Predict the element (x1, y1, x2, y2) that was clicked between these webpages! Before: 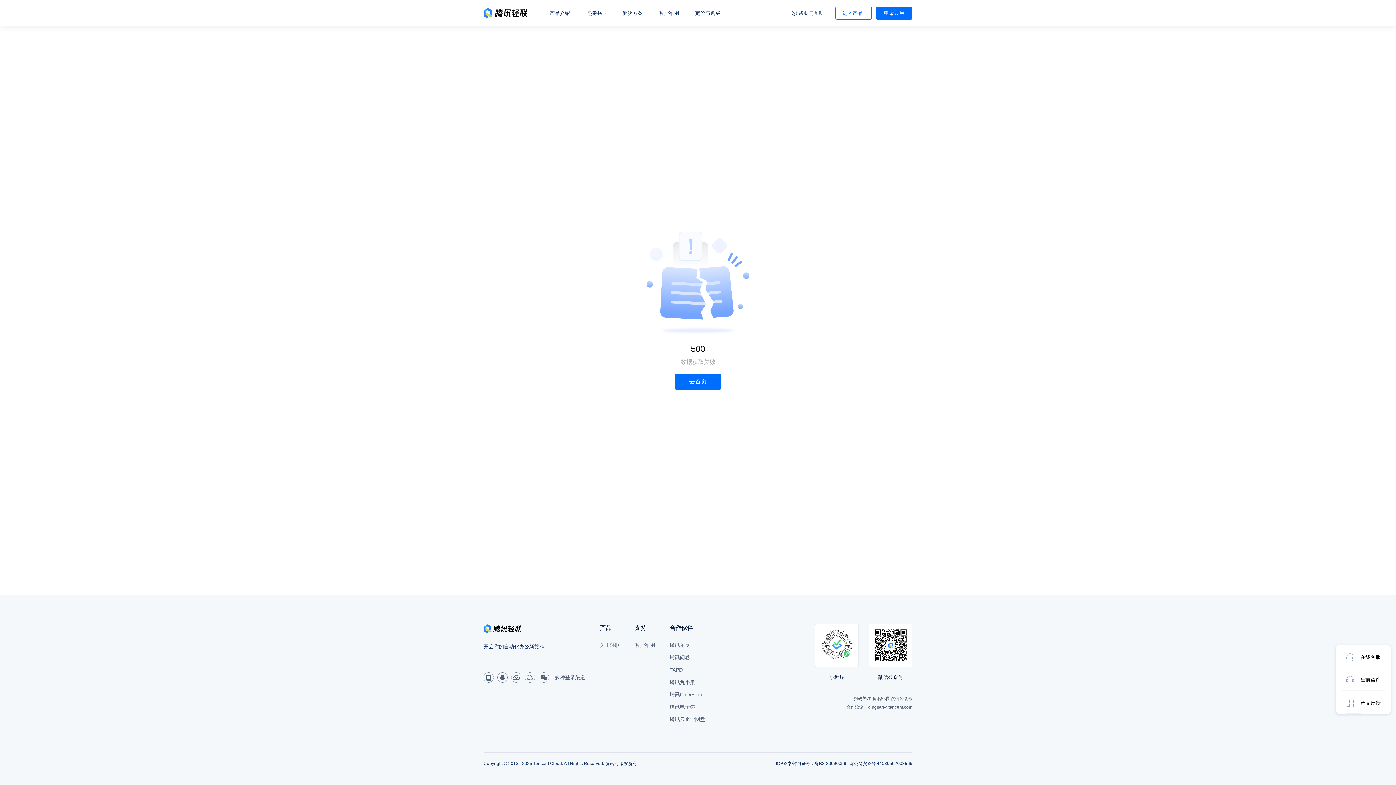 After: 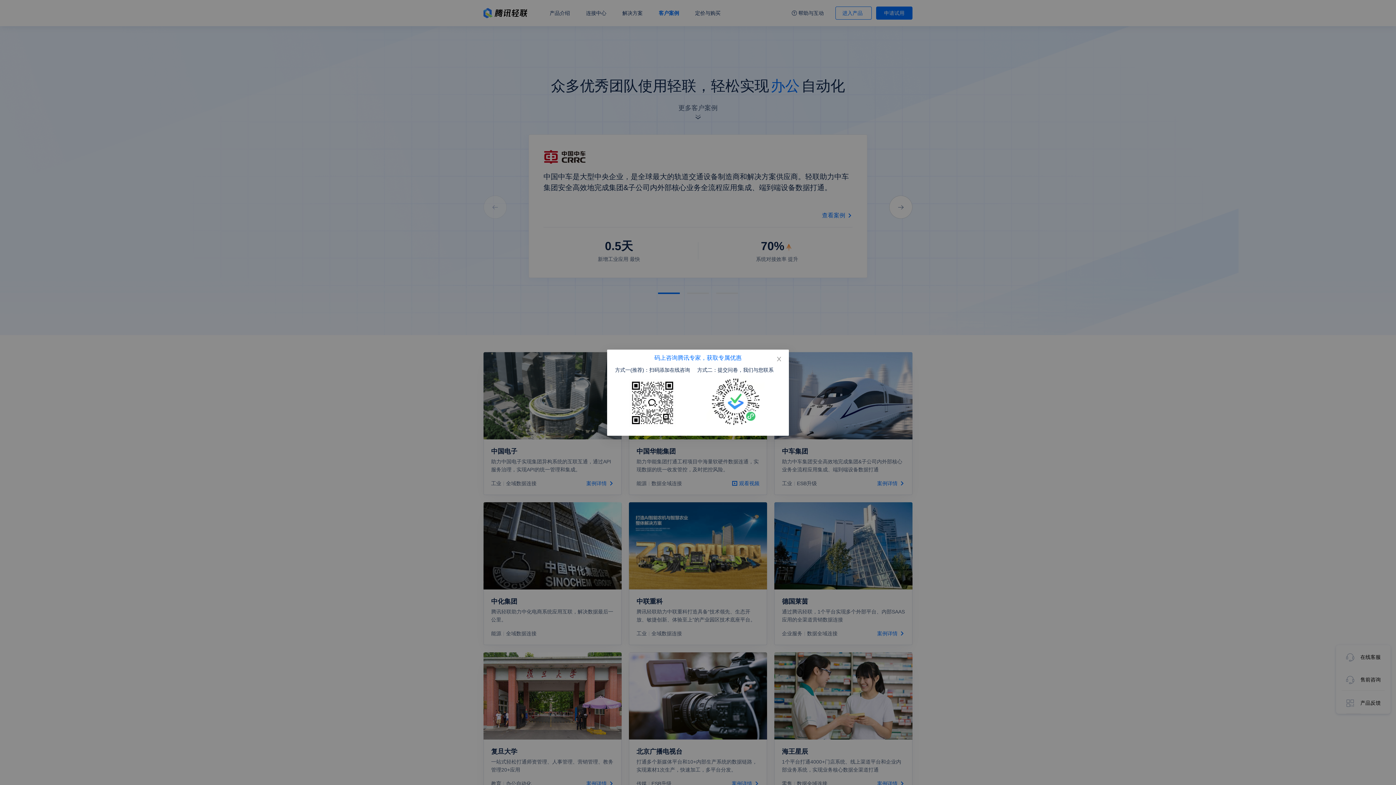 Action: label: 客户案例 bbox: (658, 0, 679, 26)